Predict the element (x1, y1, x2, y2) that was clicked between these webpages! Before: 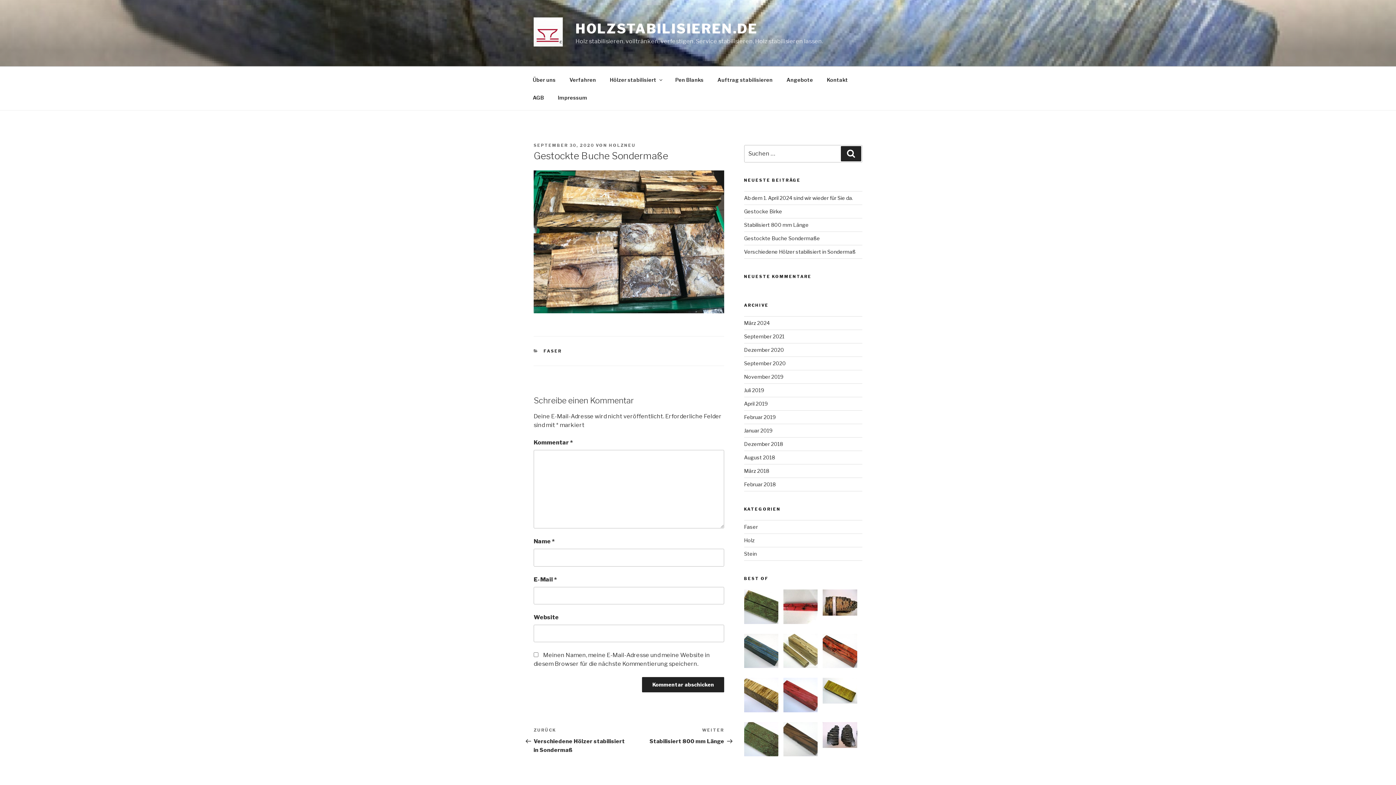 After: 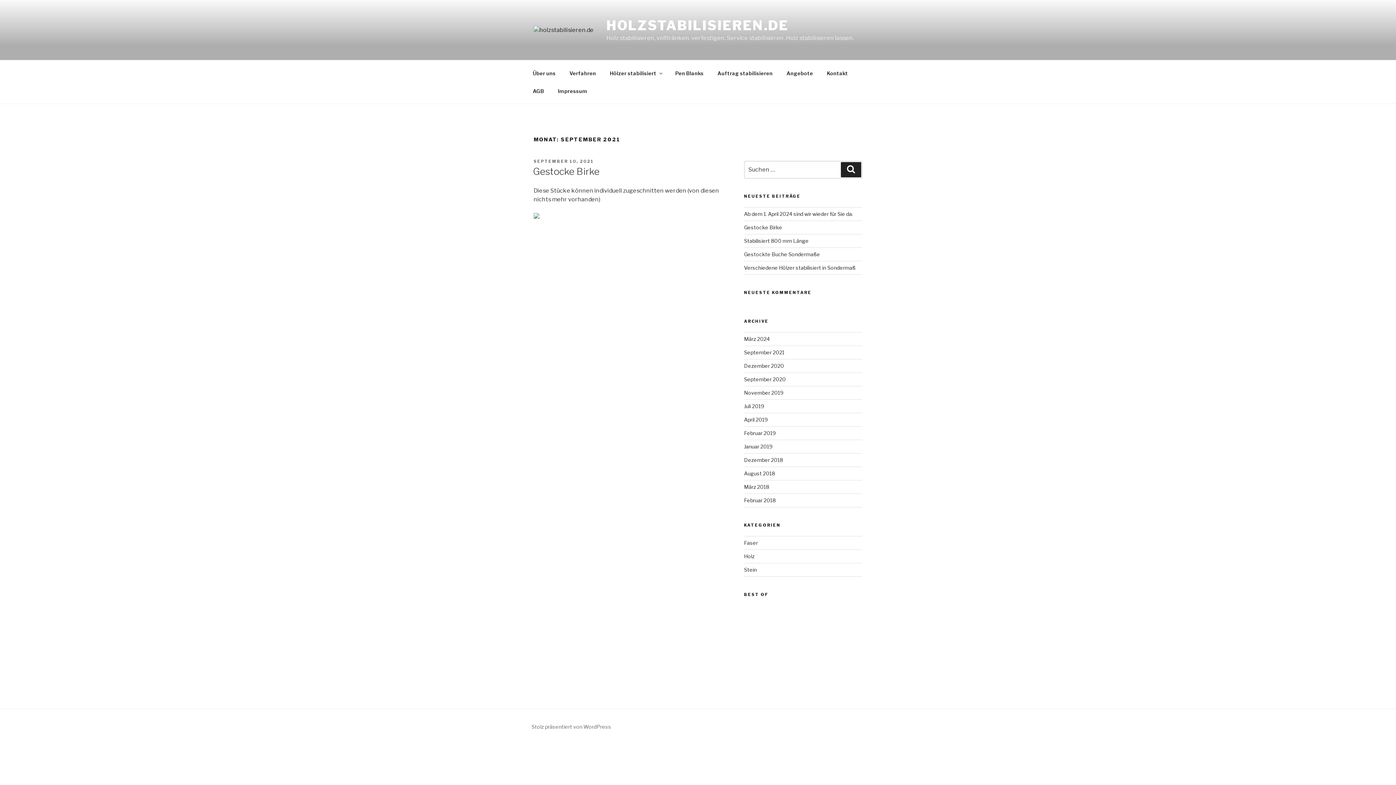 Action: bbox: (744, 333, 784, 339) label: September 2021